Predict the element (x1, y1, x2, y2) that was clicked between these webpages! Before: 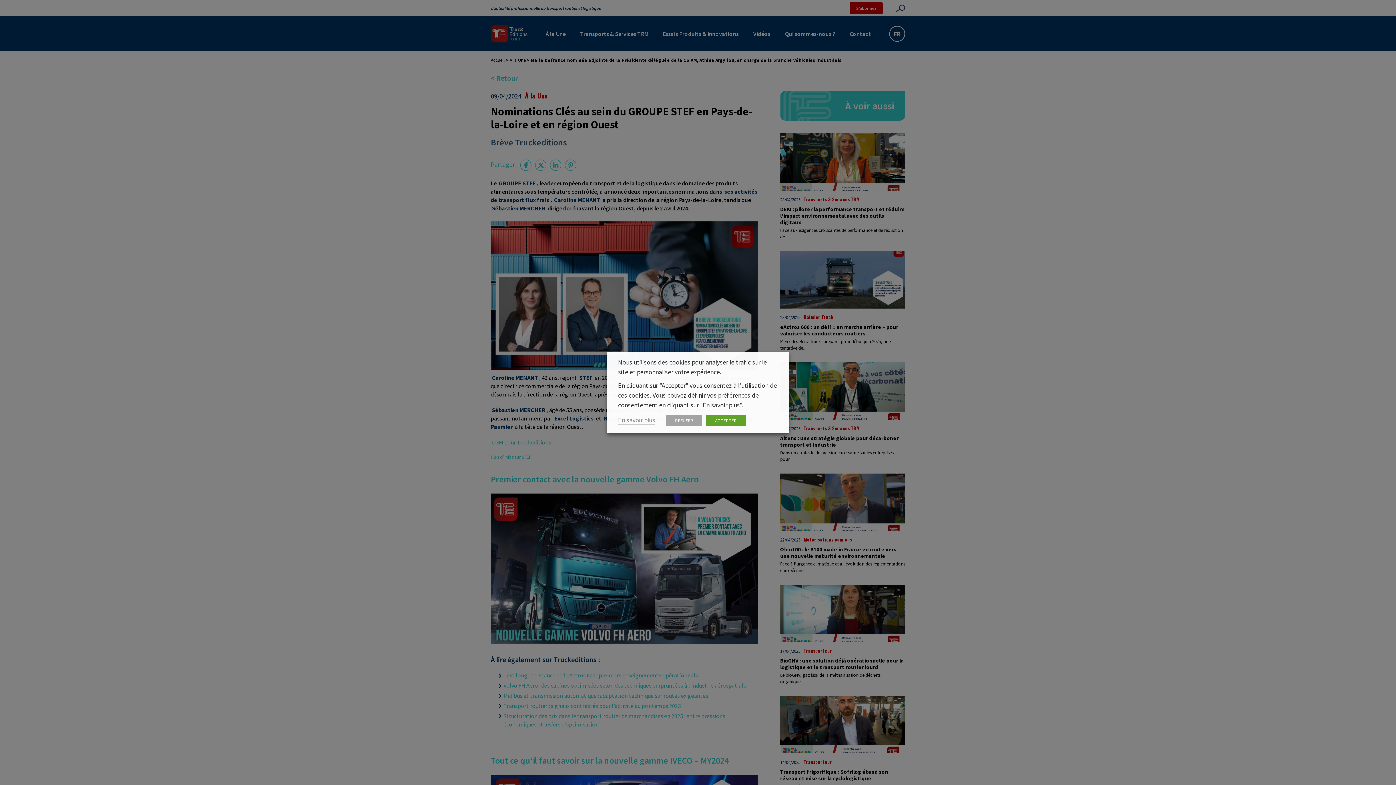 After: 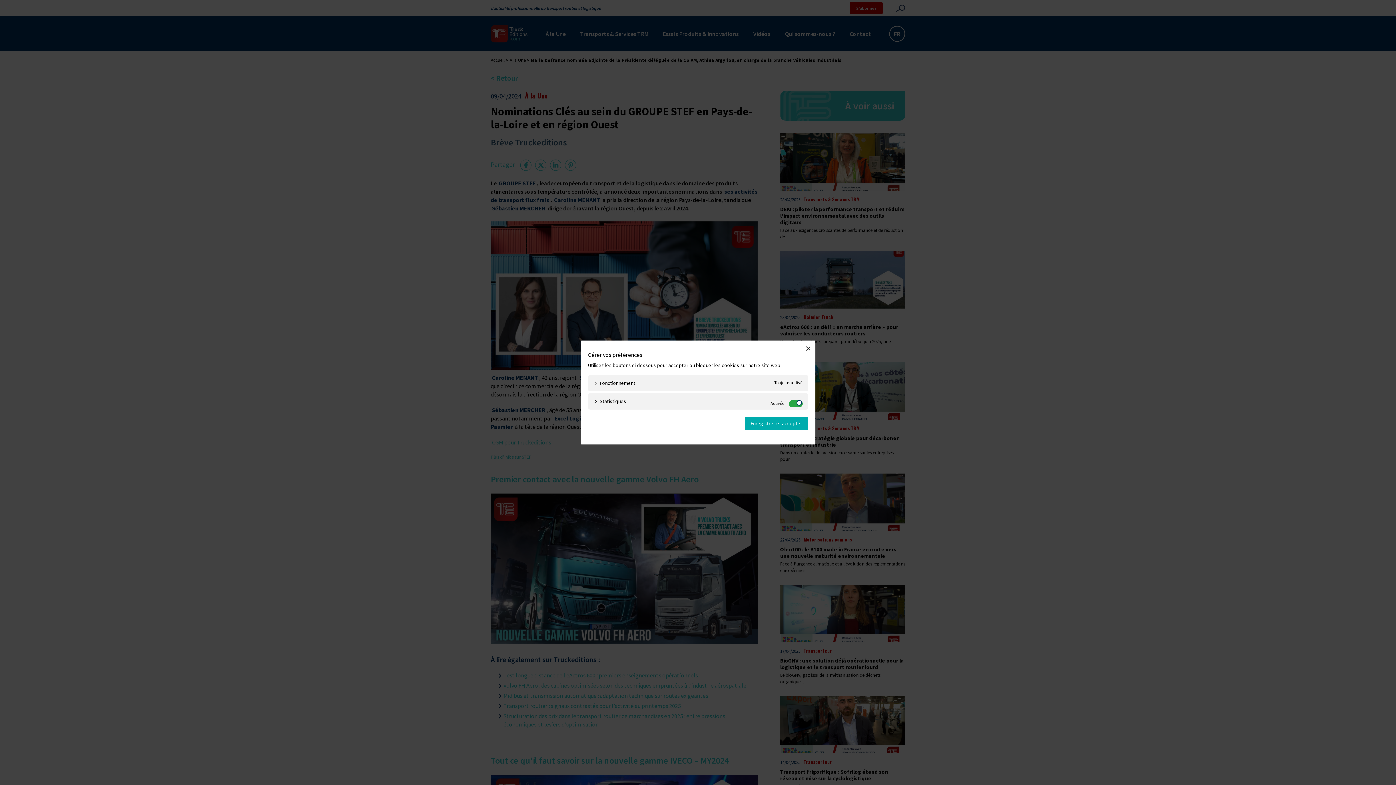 Action: bbox: (618, 416, 655, 424) label: En savoir plus